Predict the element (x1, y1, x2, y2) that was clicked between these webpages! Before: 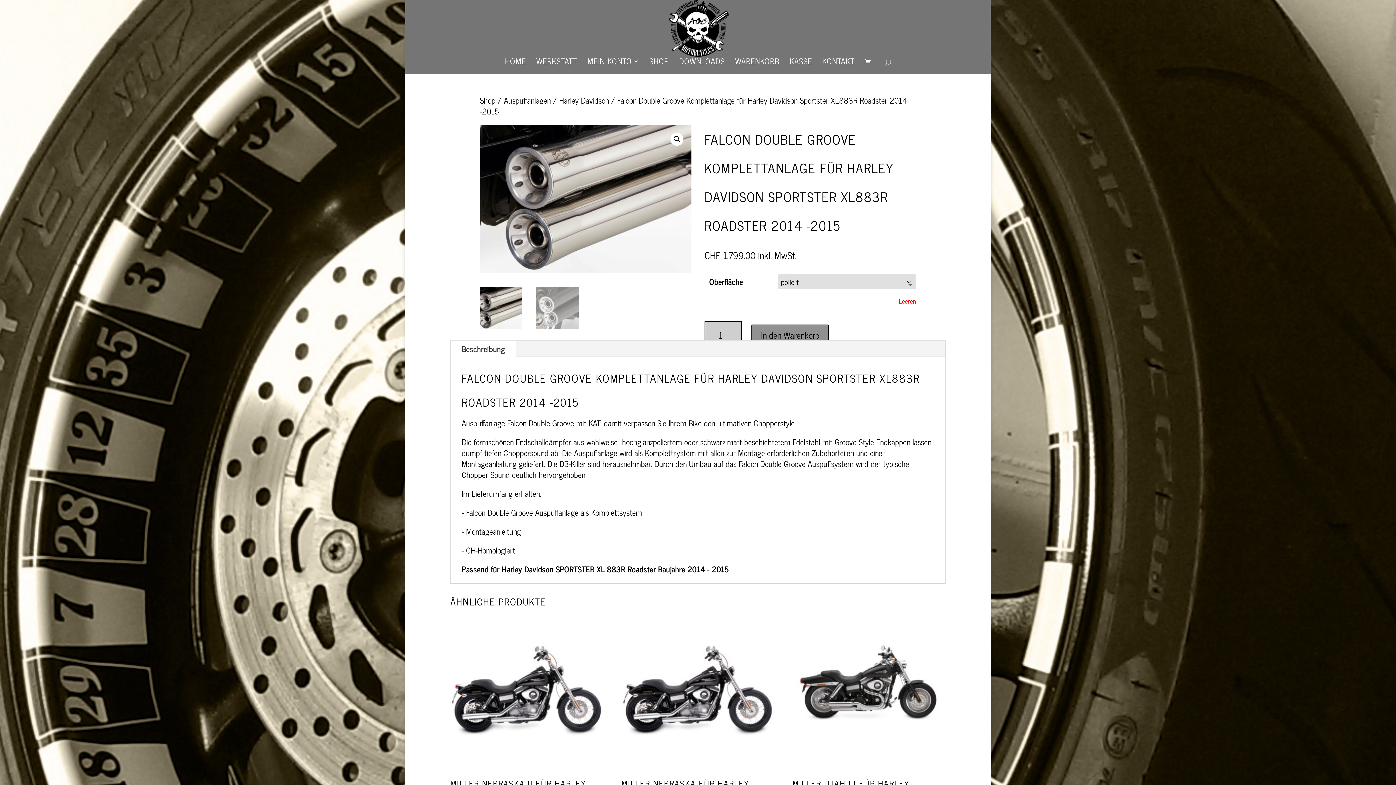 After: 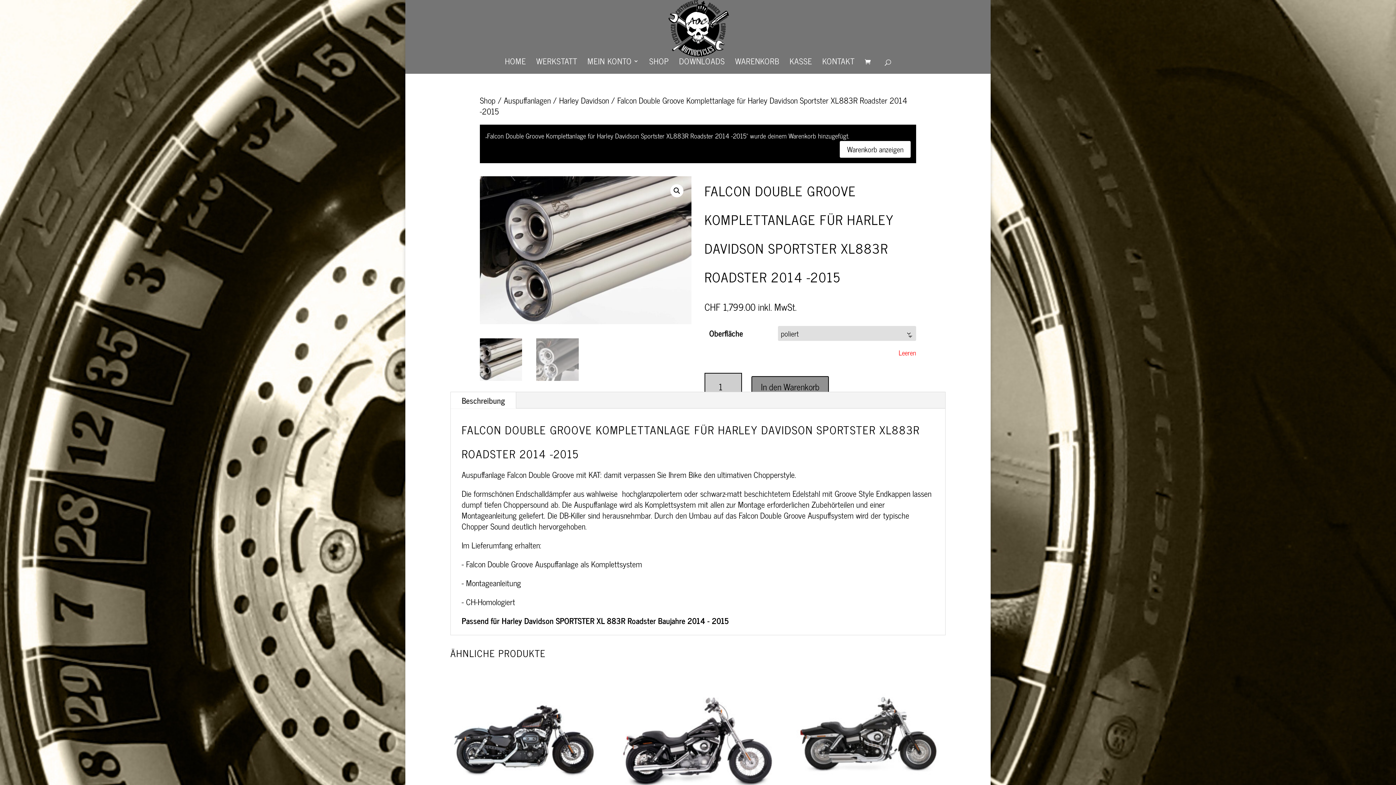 Action: label: In den Warenkorb bbox: (751, 324, 829, 345)